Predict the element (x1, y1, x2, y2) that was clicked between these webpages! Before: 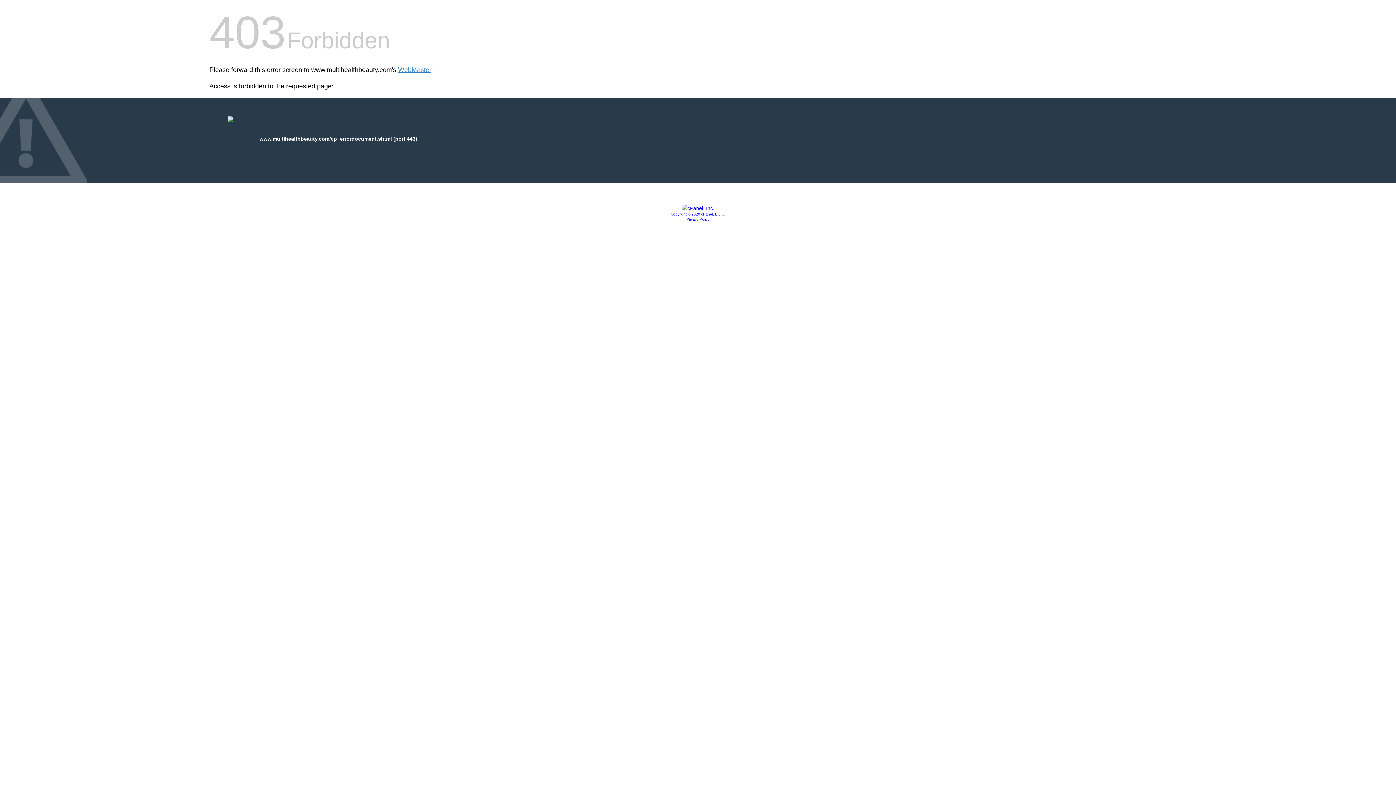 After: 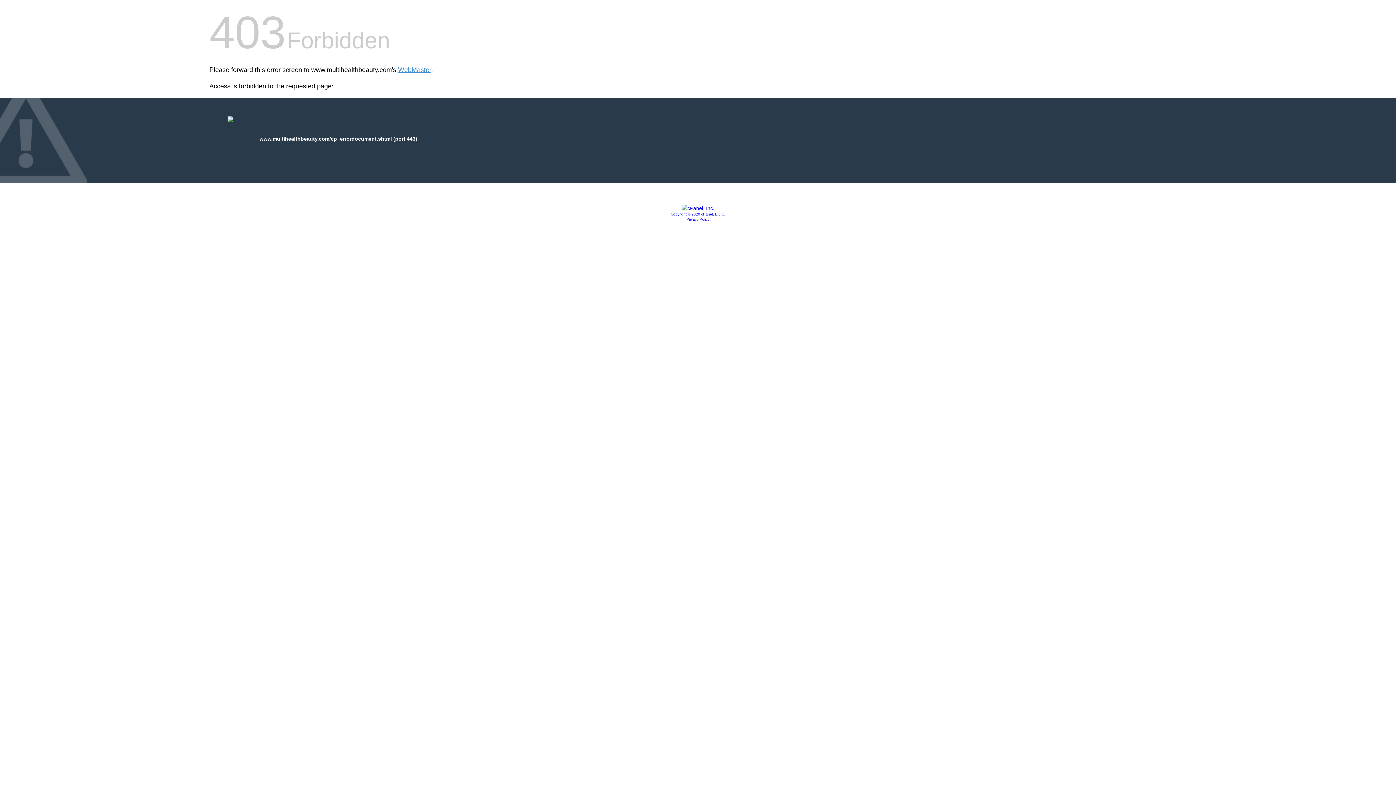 Action: bbox: (681, 205, 714, 211)